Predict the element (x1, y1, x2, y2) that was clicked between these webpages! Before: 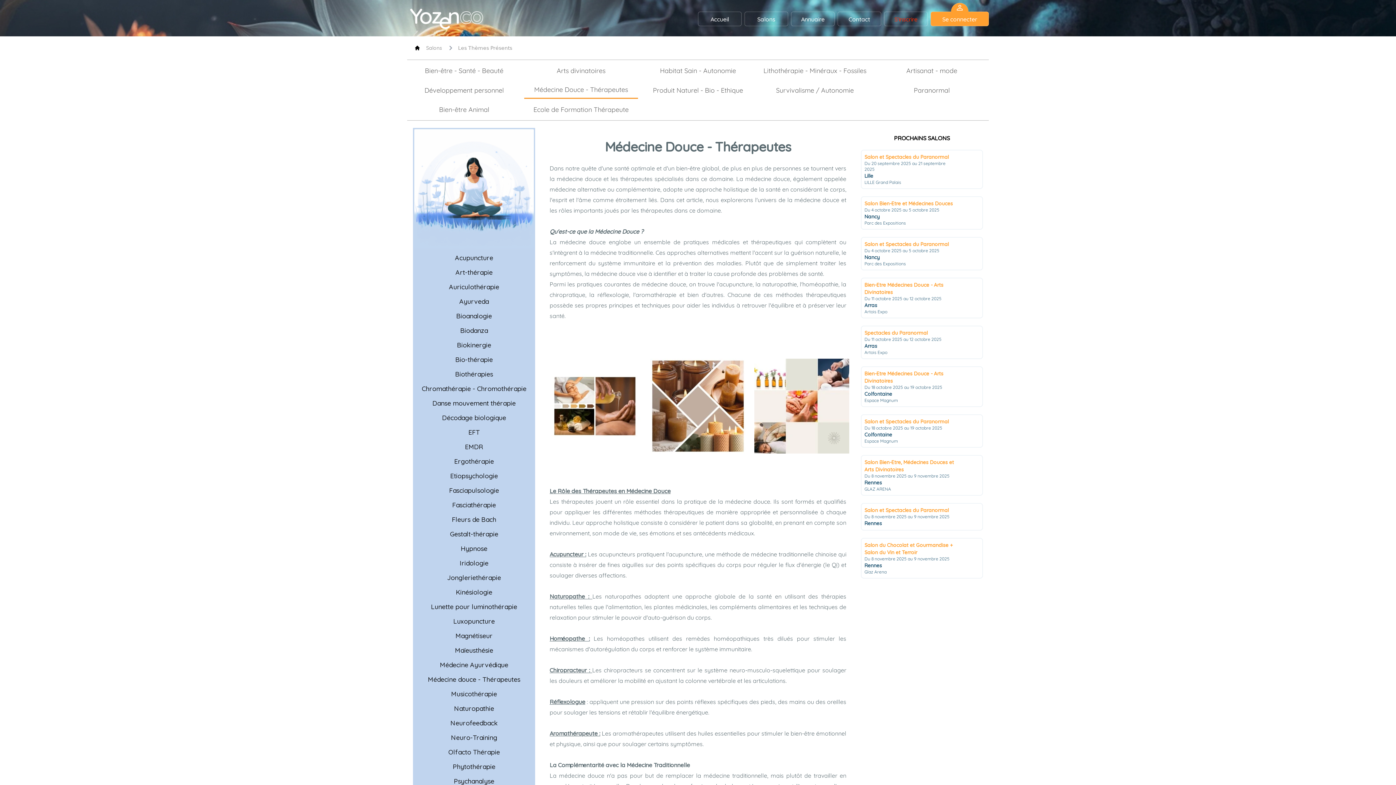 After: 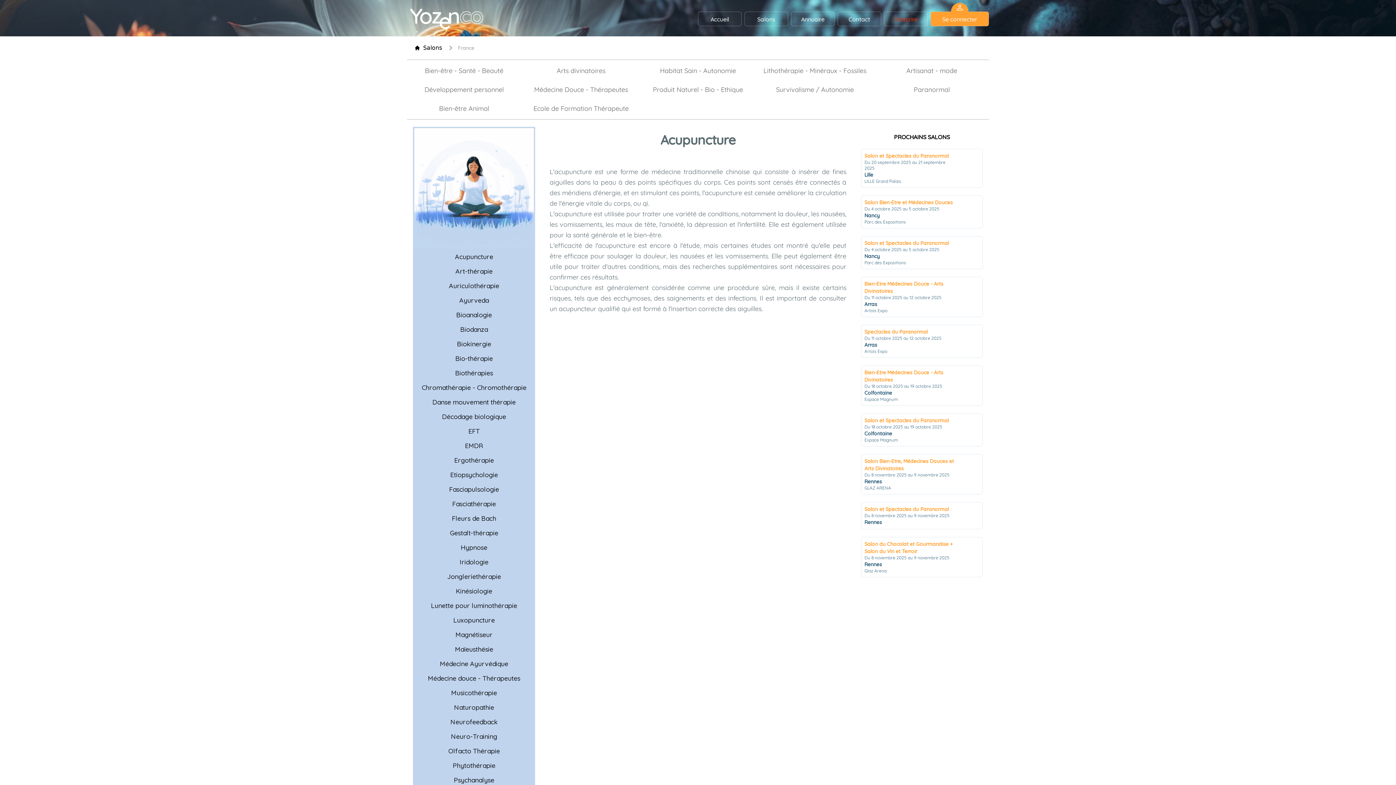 Action: label: Acupuncture bbox: (455, 253, 493, 262)